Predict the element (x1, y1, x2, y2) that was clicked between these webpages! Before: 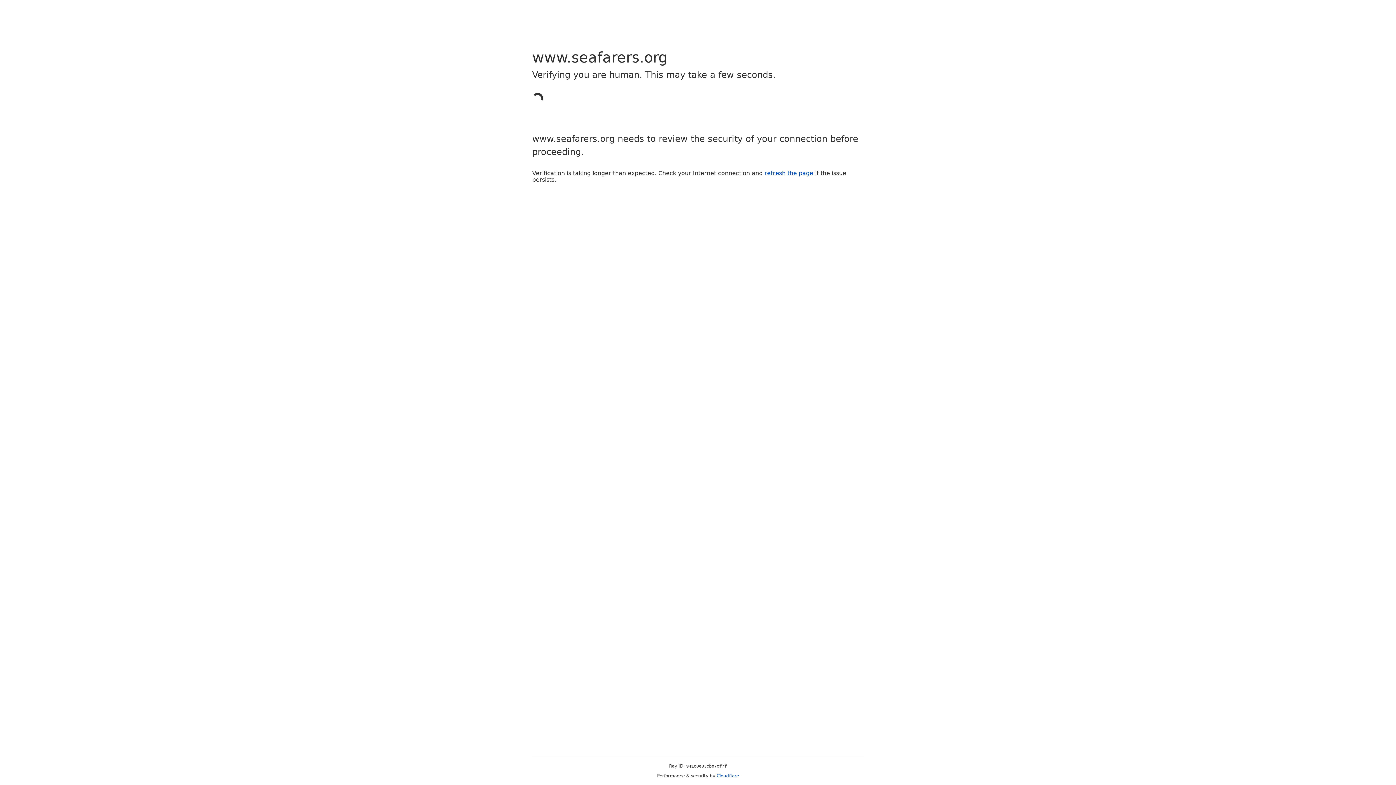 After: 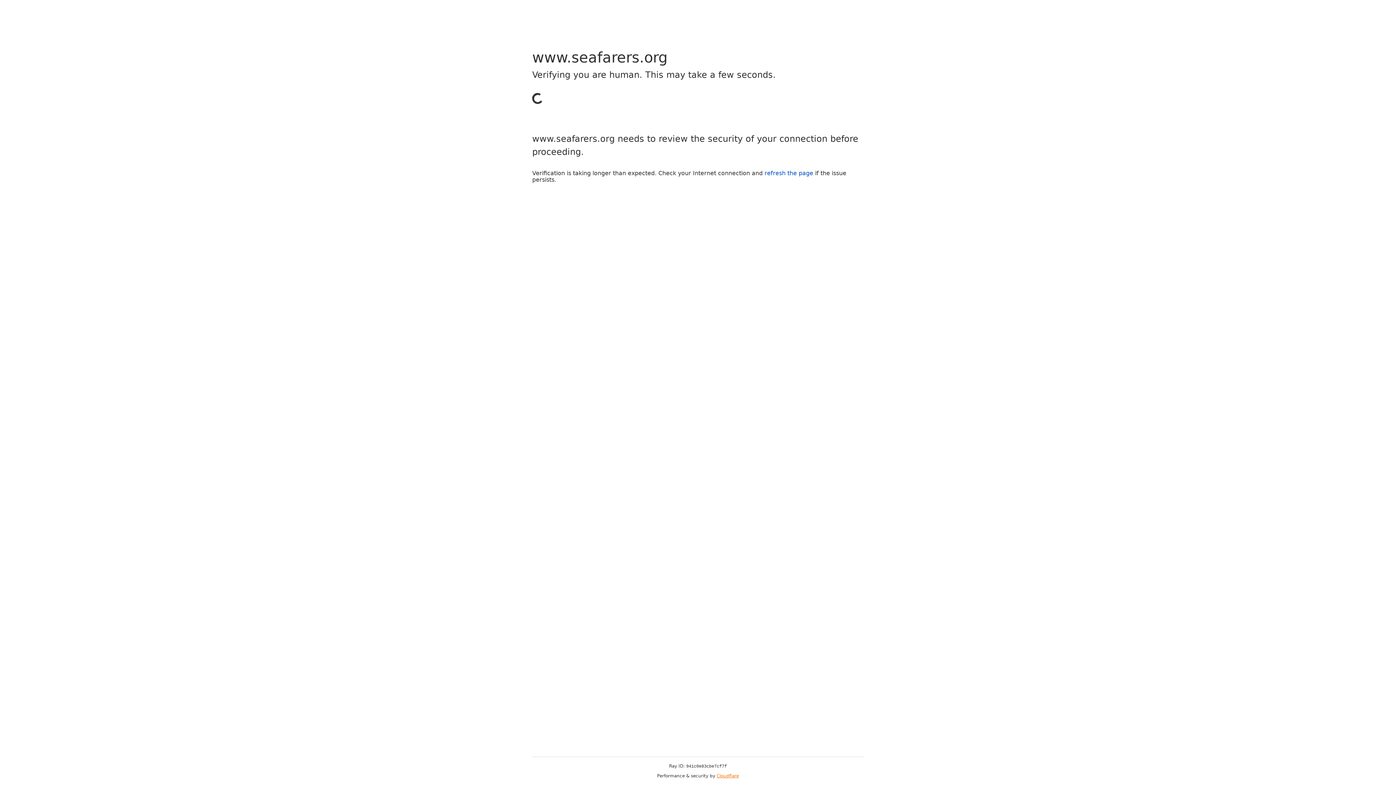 Action: bbox: (716, 773, 739, 778) label: Cloudflare